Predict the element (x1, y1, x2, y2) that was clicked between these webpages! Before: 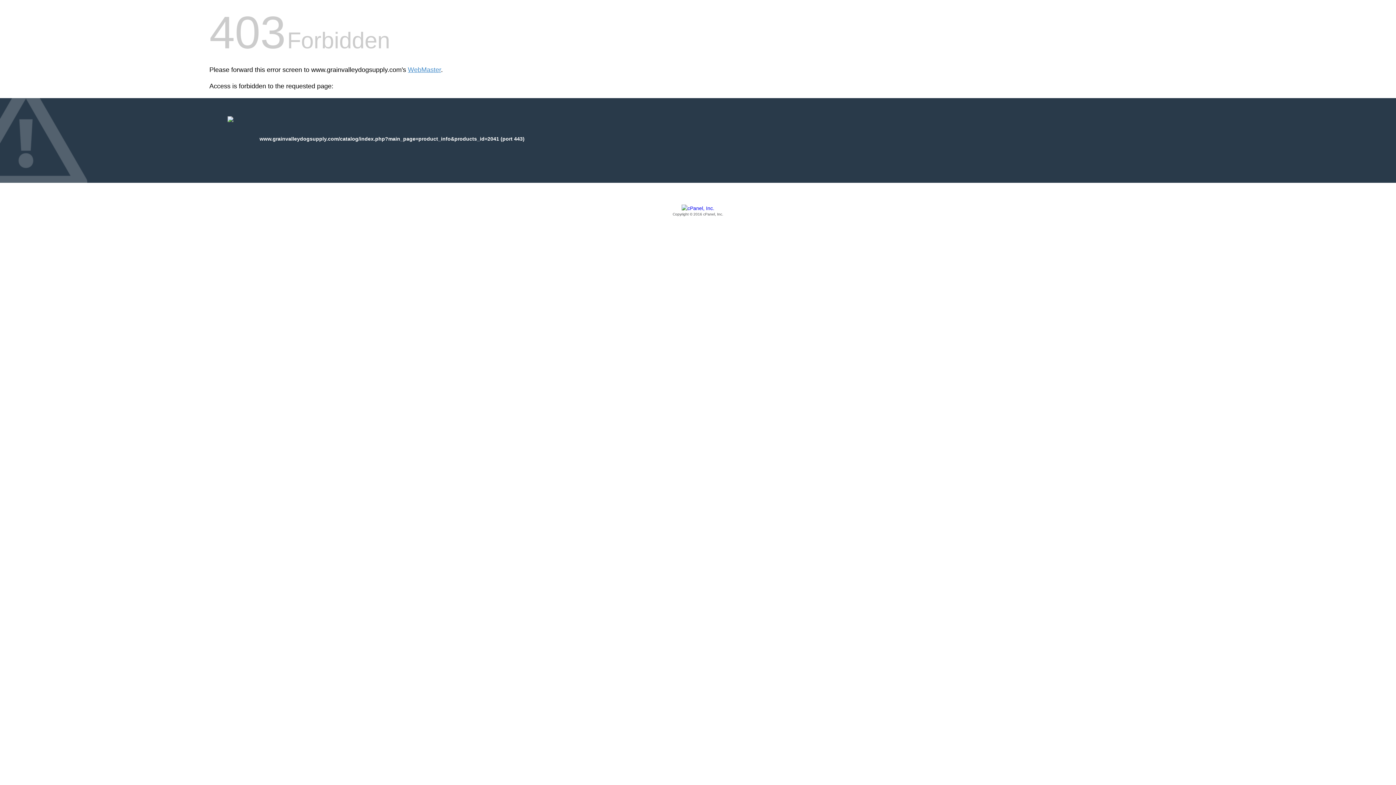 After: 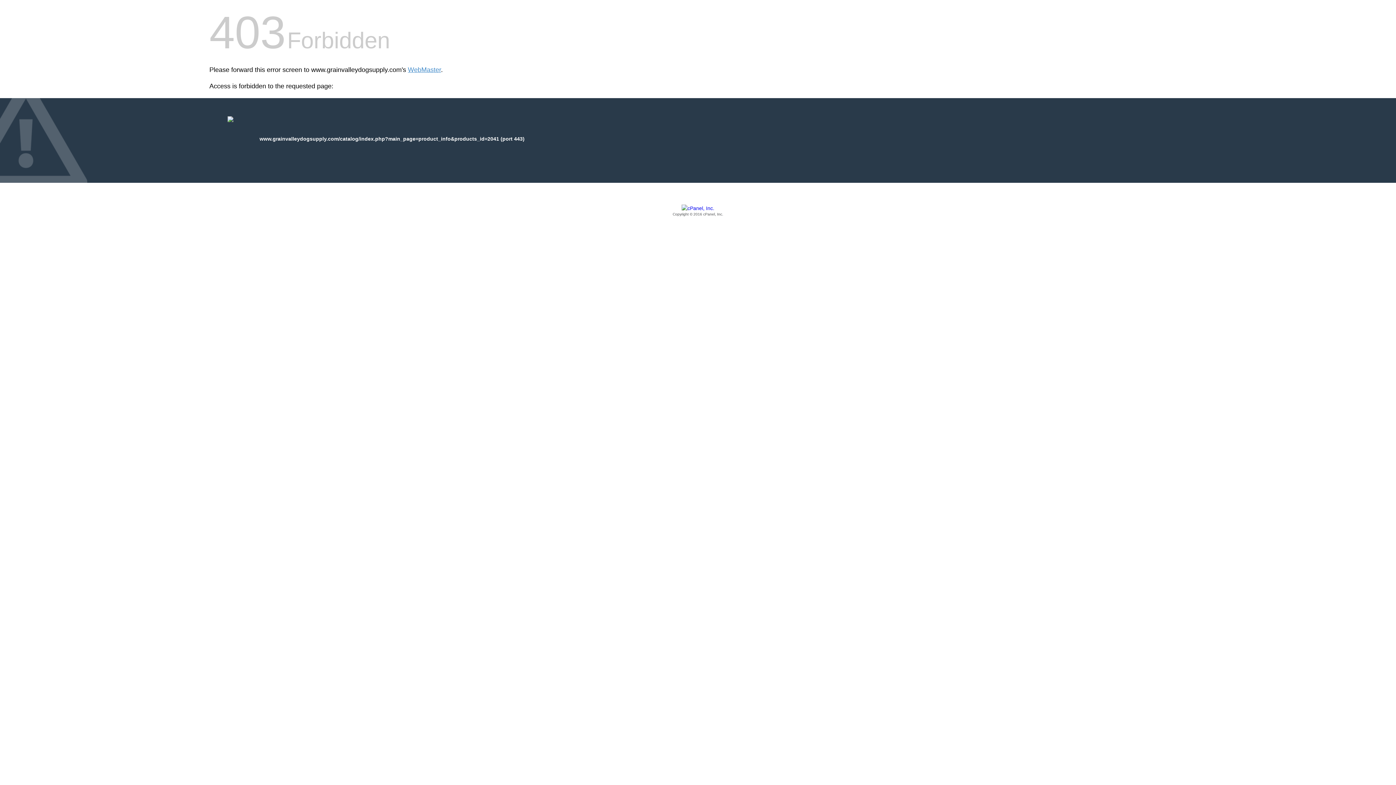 Action: bbox: (209, 205, 1186, 217) label: Copyright © 2016 cPanel, Inc.